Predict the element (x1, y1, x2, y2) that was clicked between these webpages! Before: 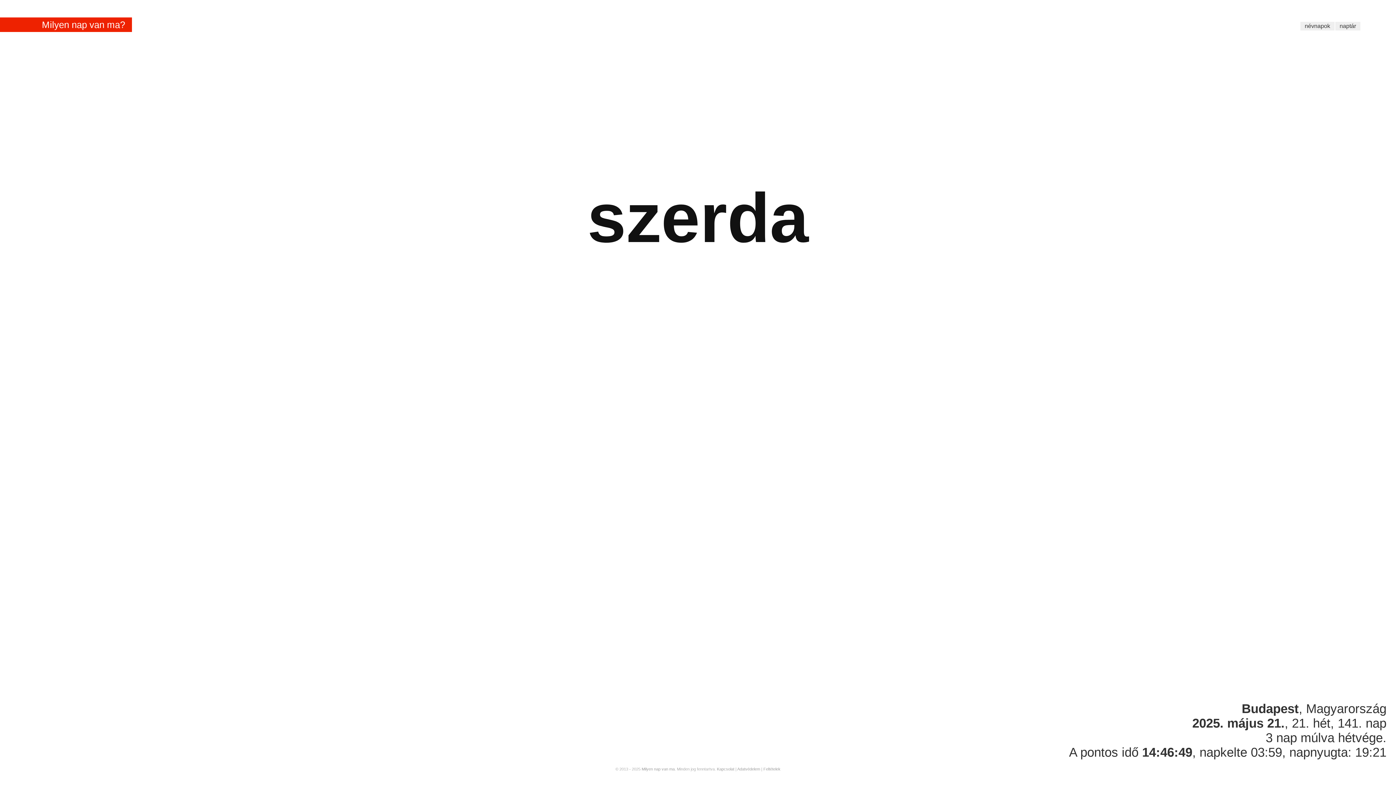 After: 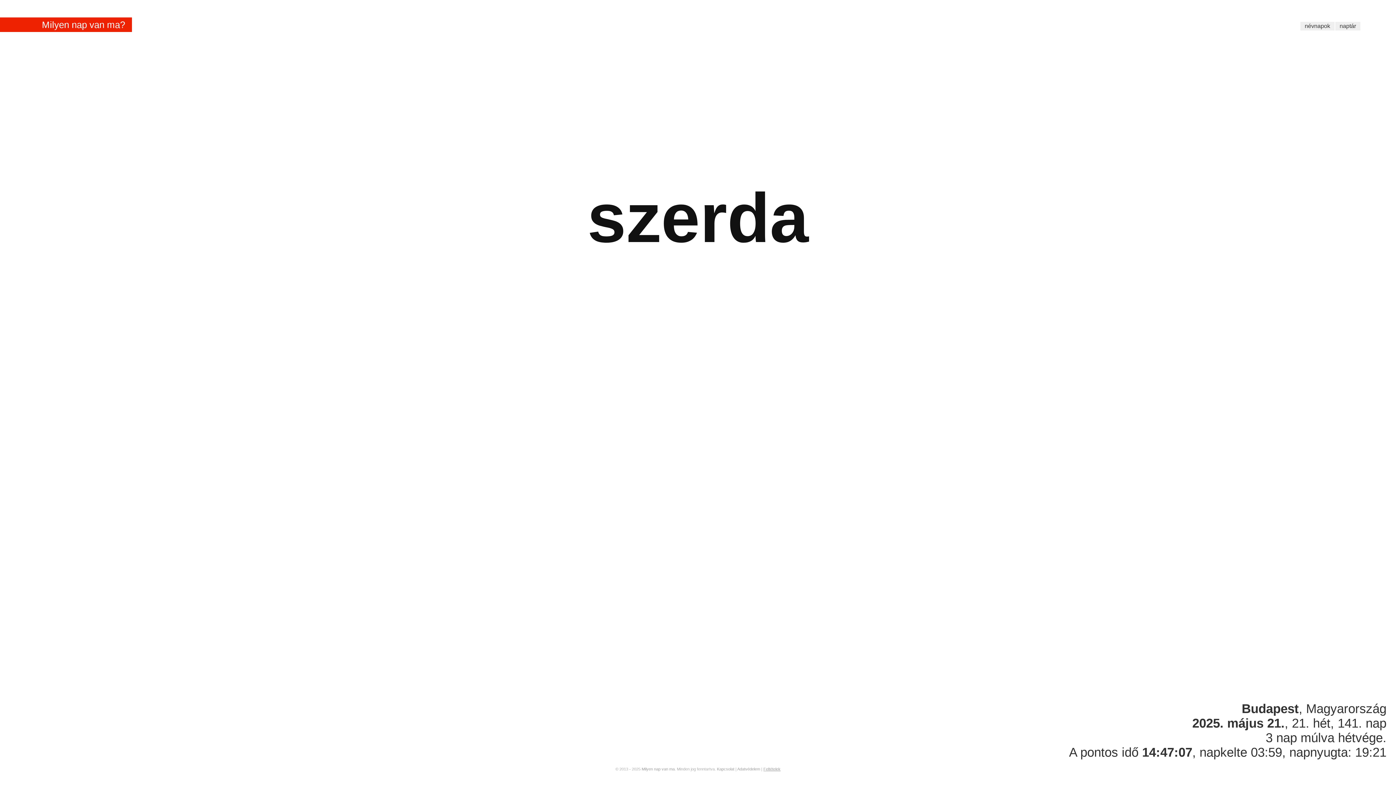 Action: label: Feltételek bbox: (763, 767, 780, 771)